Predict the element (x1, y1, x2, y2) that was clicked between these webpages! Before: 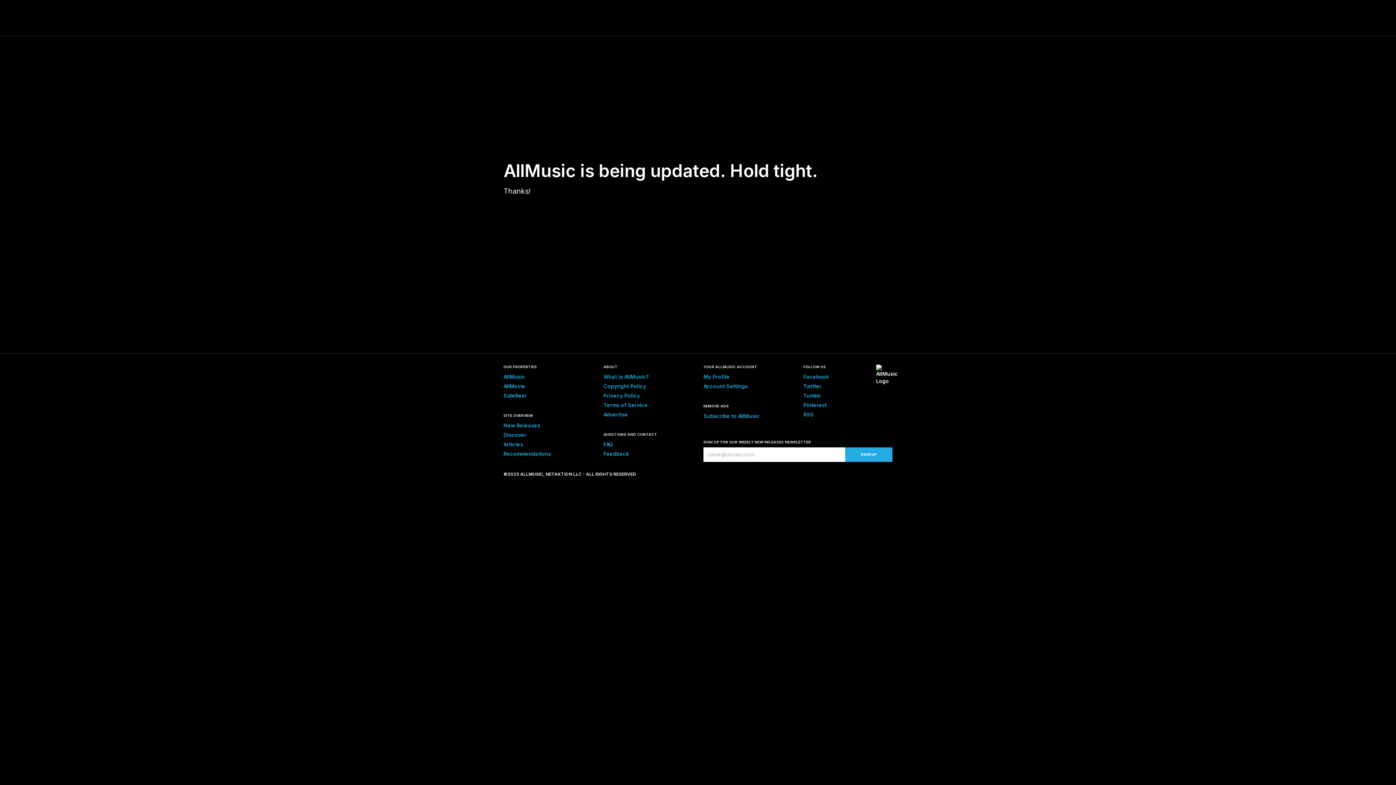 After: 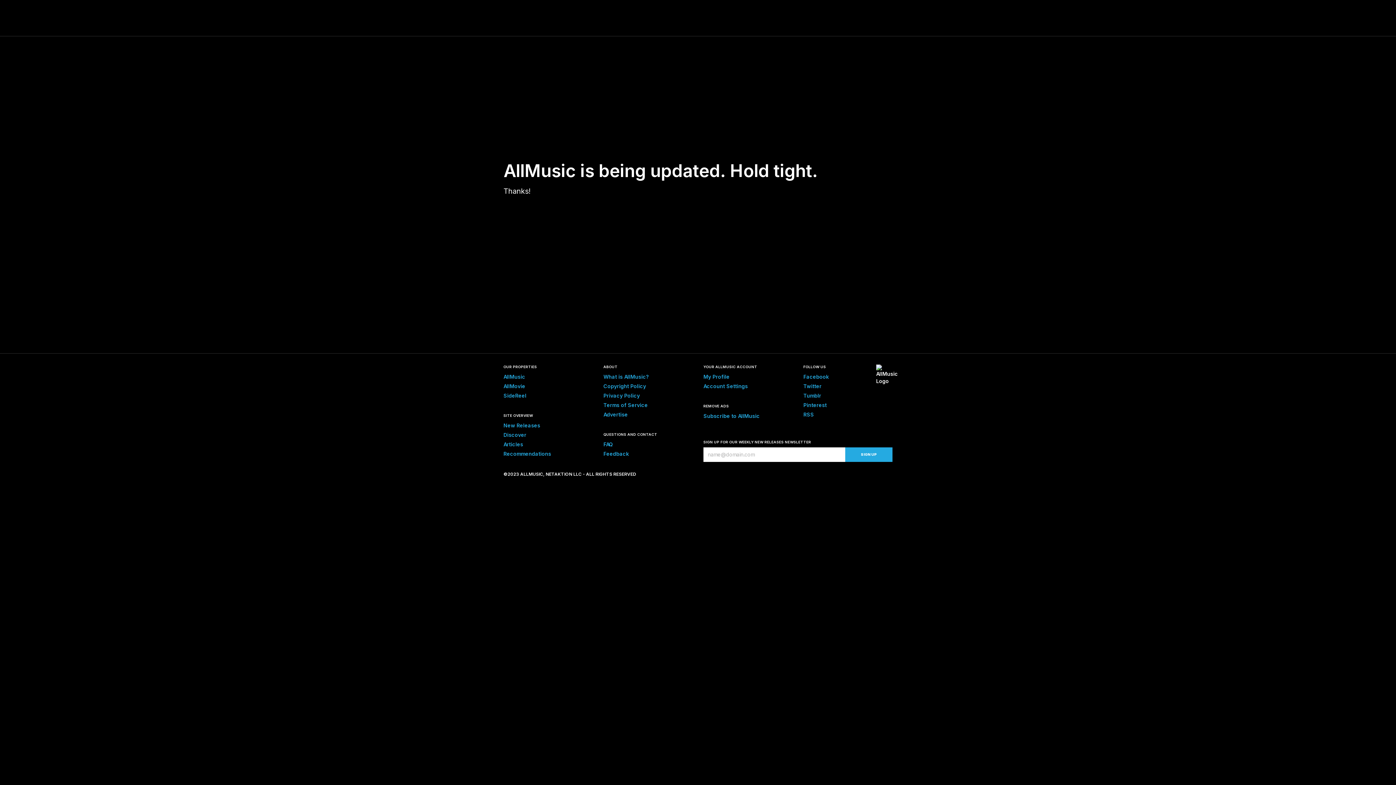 Action: label: Subscribe to AllMusic bbox: (703, 413, 760, 419)